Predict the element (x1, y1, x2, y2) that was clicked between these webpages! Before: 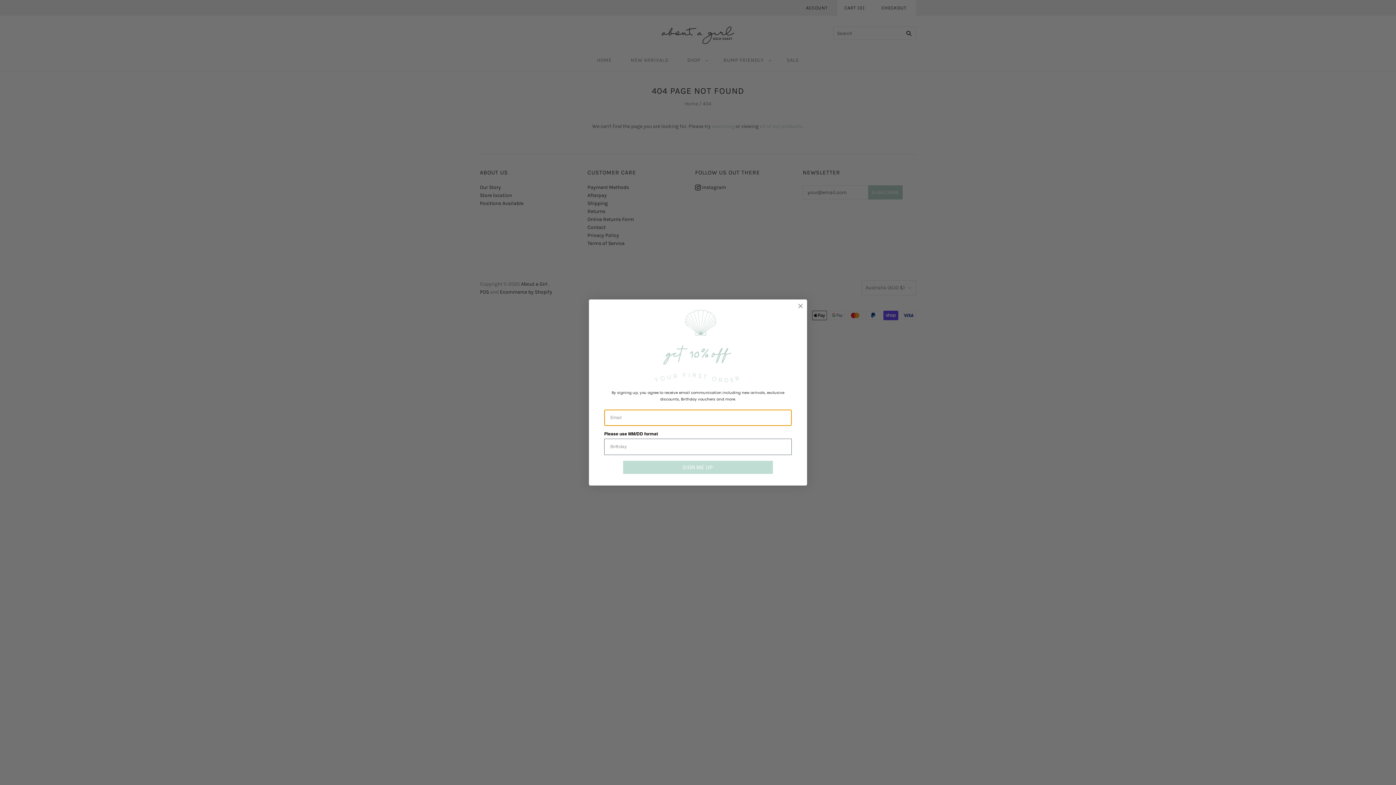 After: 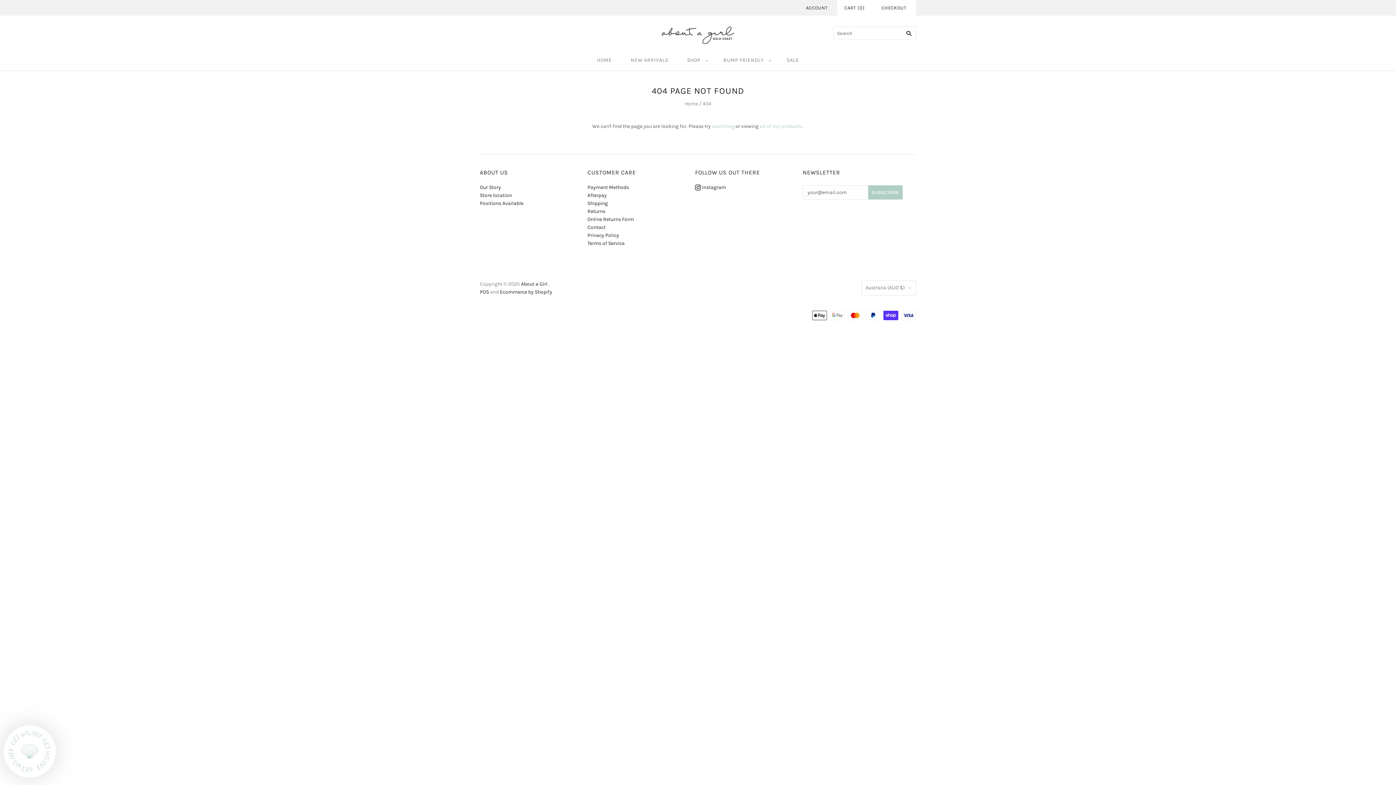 Action: label: Close dialog bbox: (796, 301, 805, 311)